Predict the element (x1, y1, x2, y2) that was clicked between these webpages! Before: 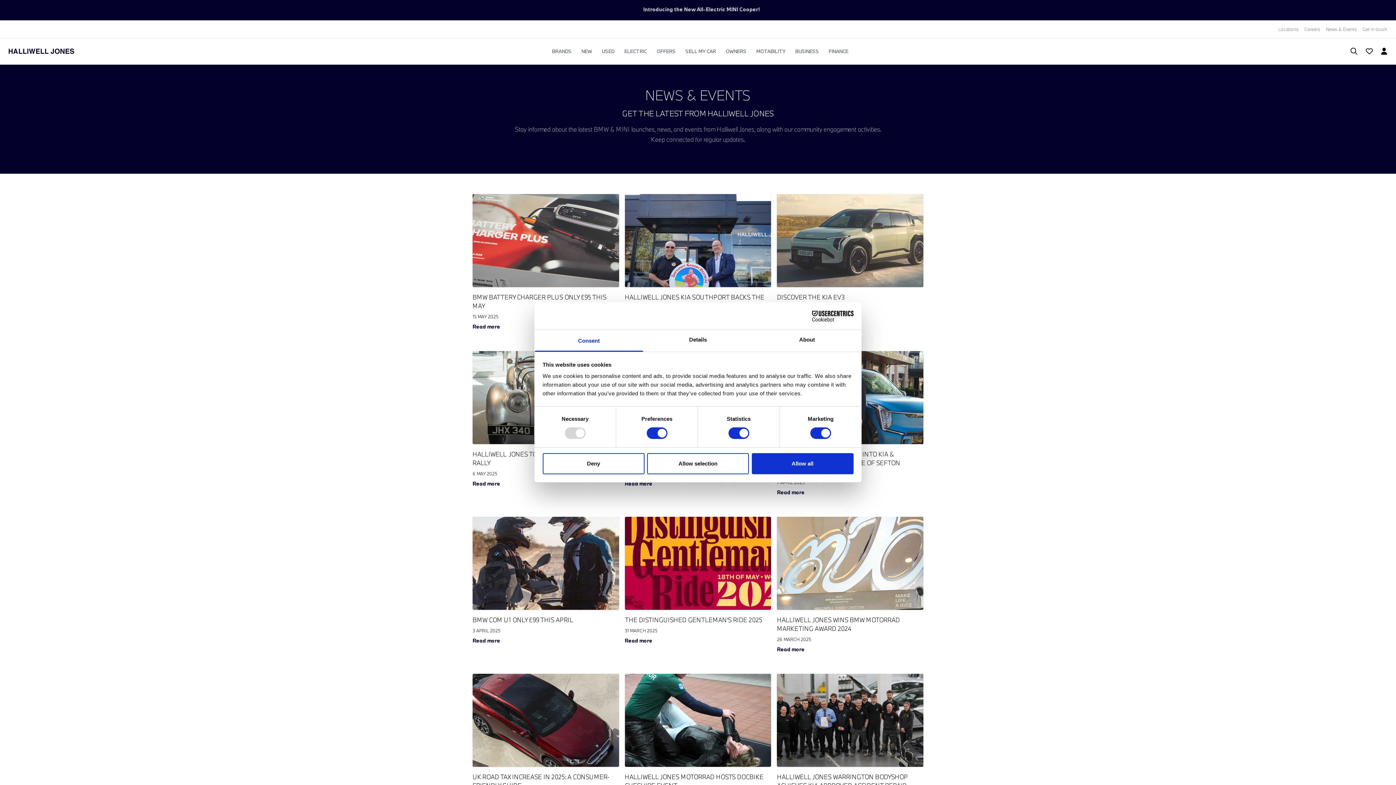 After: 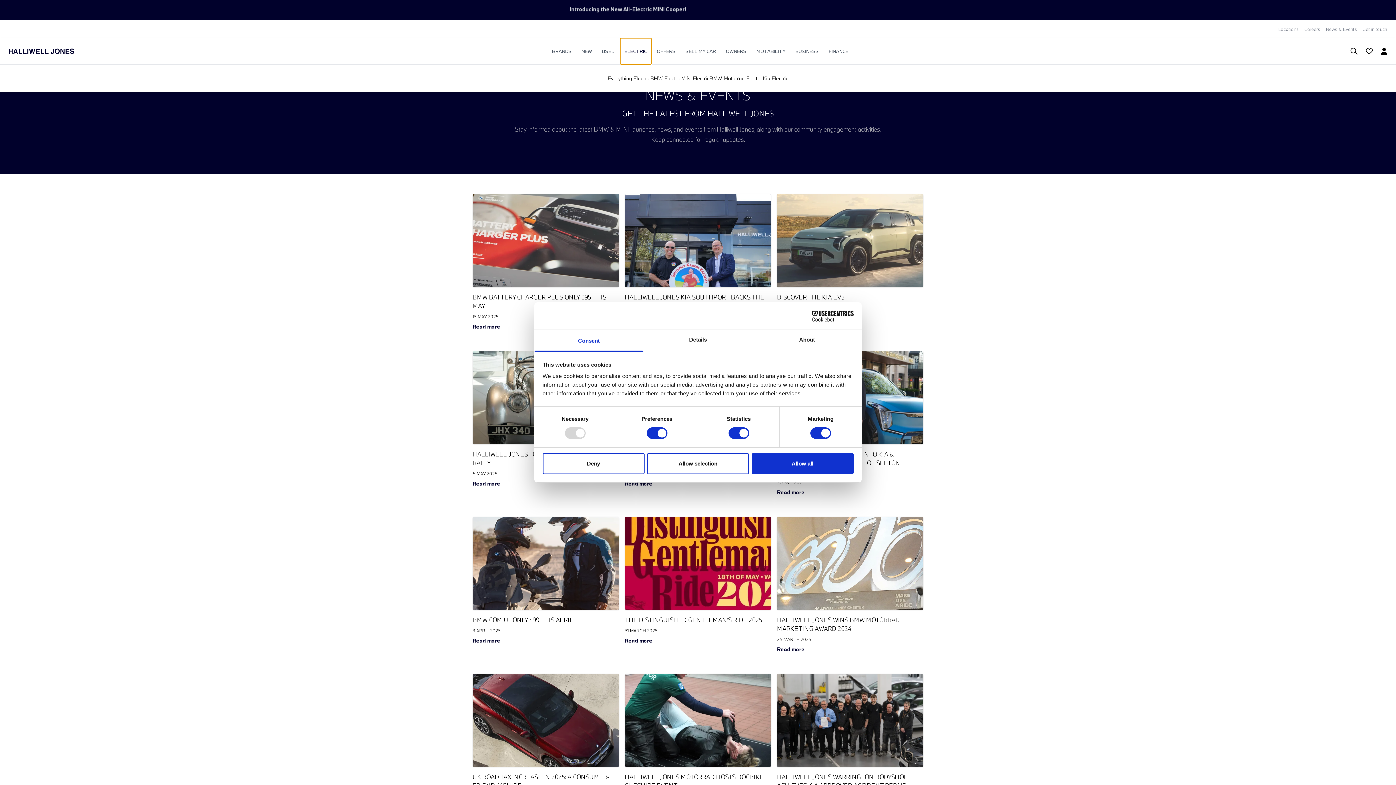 Action: bbox: (620, 38, 651, 64) label: ELECTRIC